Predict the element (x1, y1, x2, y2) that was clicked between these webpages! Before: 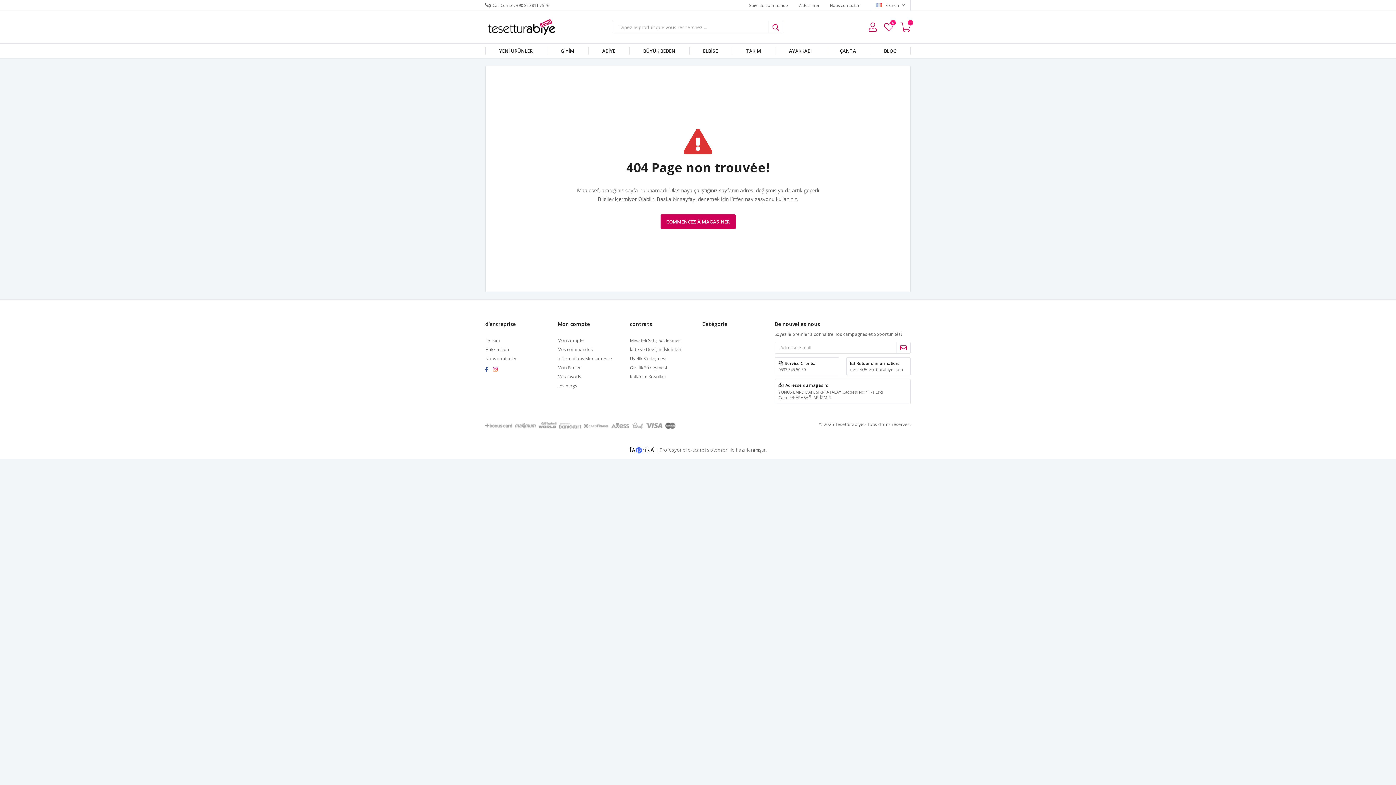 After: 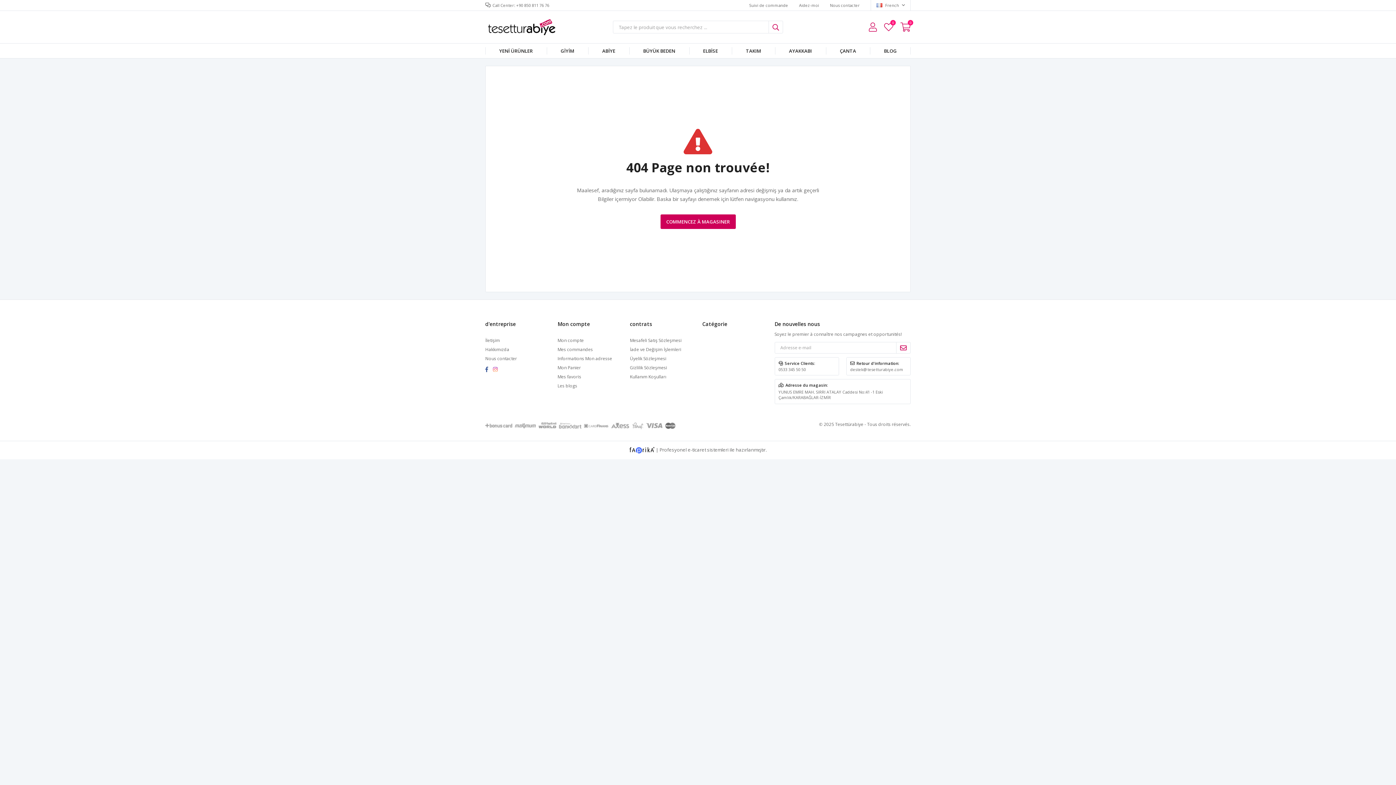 Action: label:   bbox: (485, 366, 493, 372)